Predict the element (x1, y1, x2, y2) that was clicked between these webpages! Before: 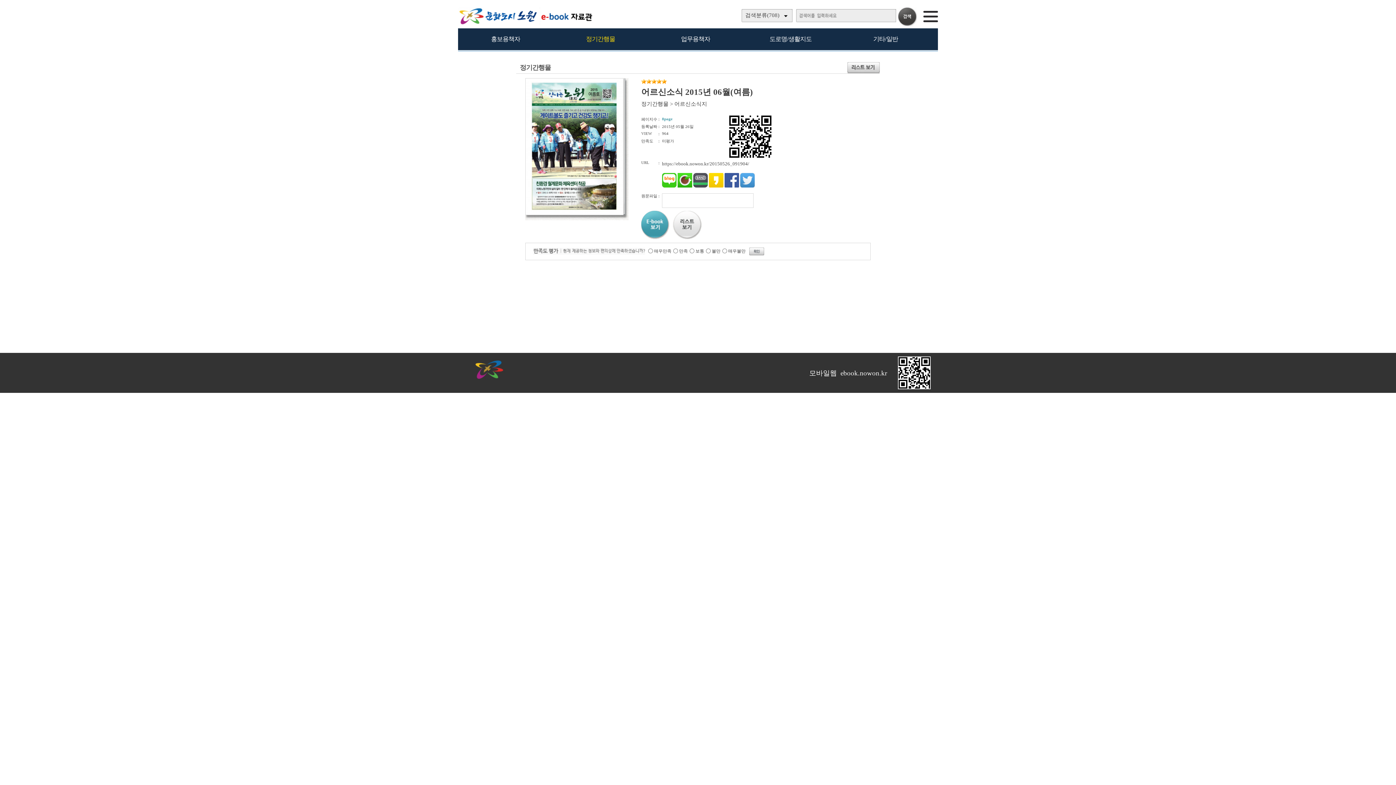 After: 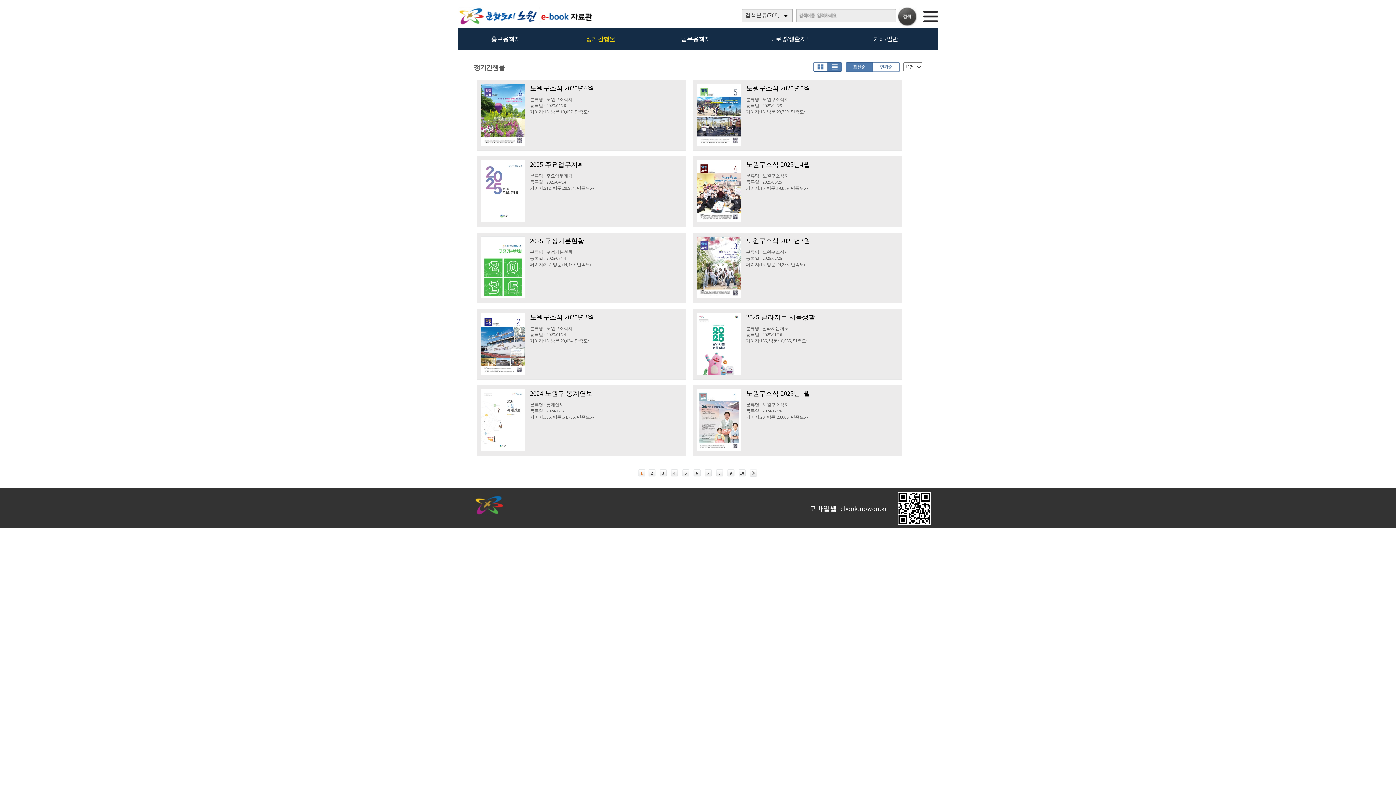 Action: label: 정기간행물 bbox: (641, 101, 668, 106)